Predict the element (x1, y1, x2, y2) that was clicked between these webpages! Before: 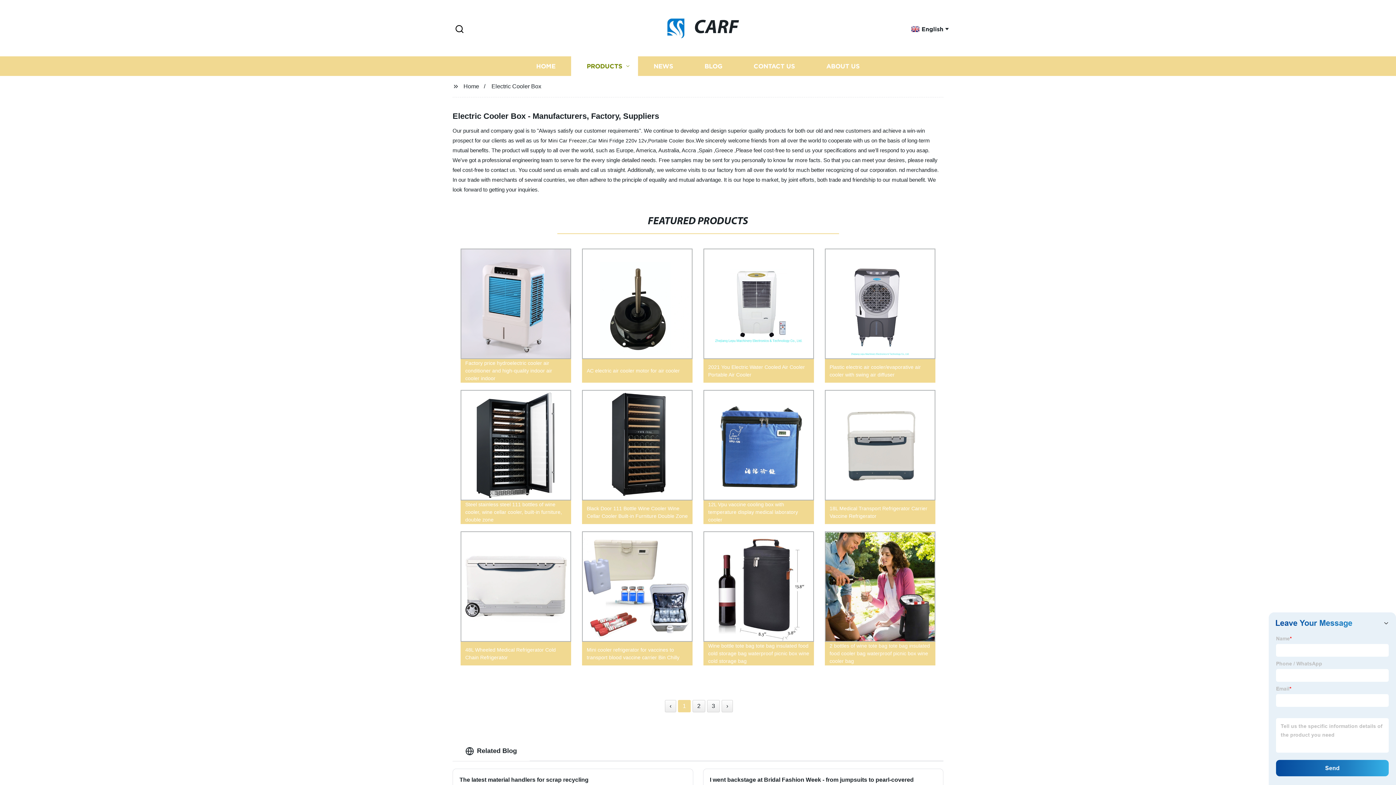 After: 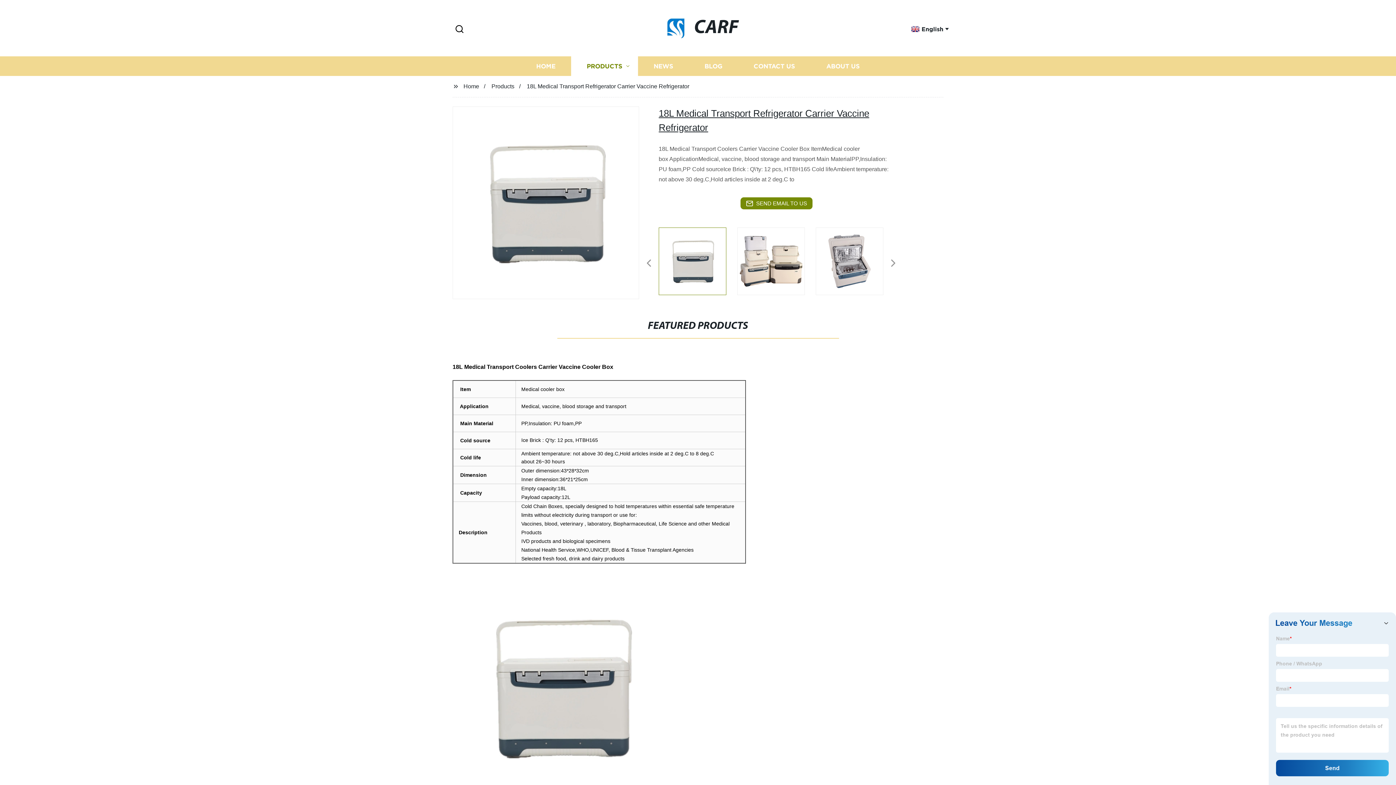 Action: label: 18L Medical Transport Refrigerator Carrier Vaccine Refrigerator bbox: (819, 386, 941, 528)